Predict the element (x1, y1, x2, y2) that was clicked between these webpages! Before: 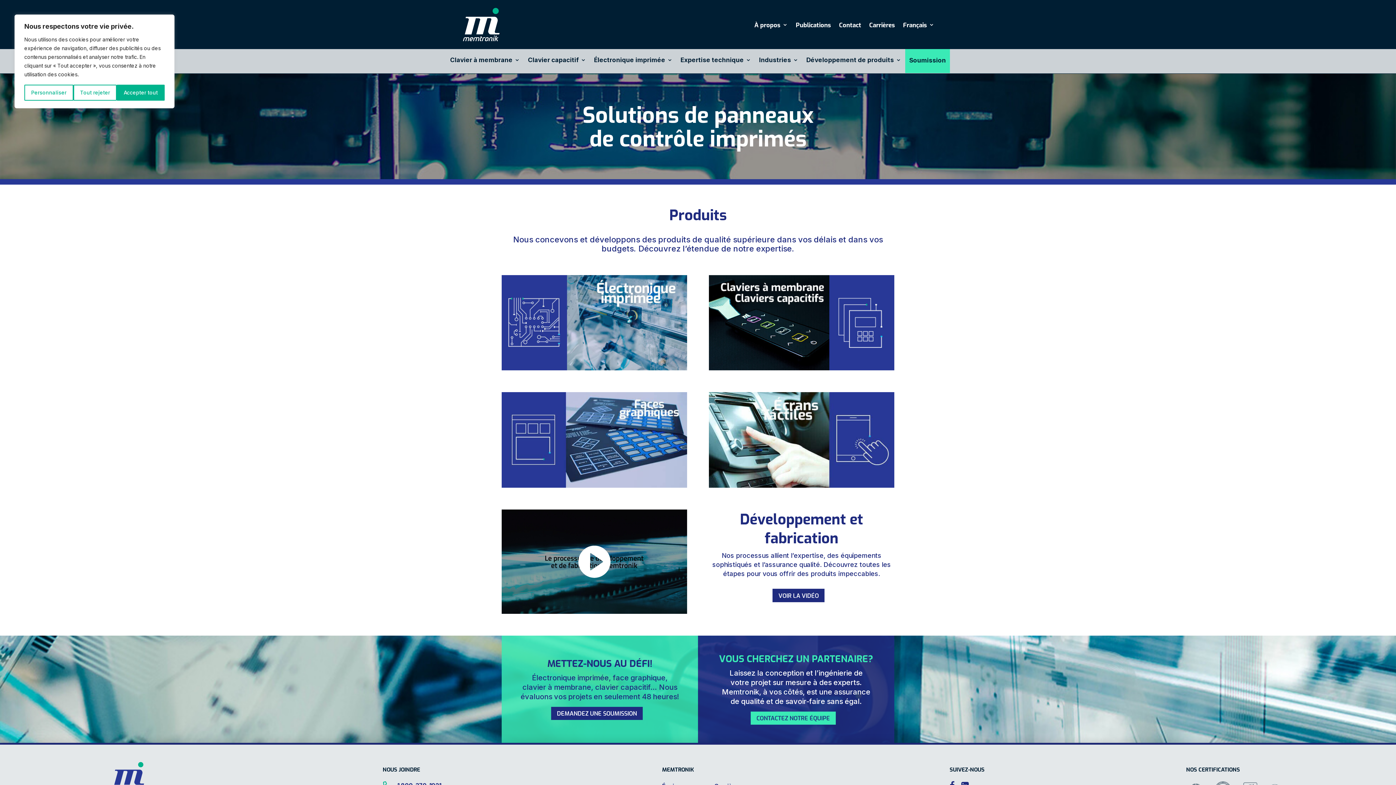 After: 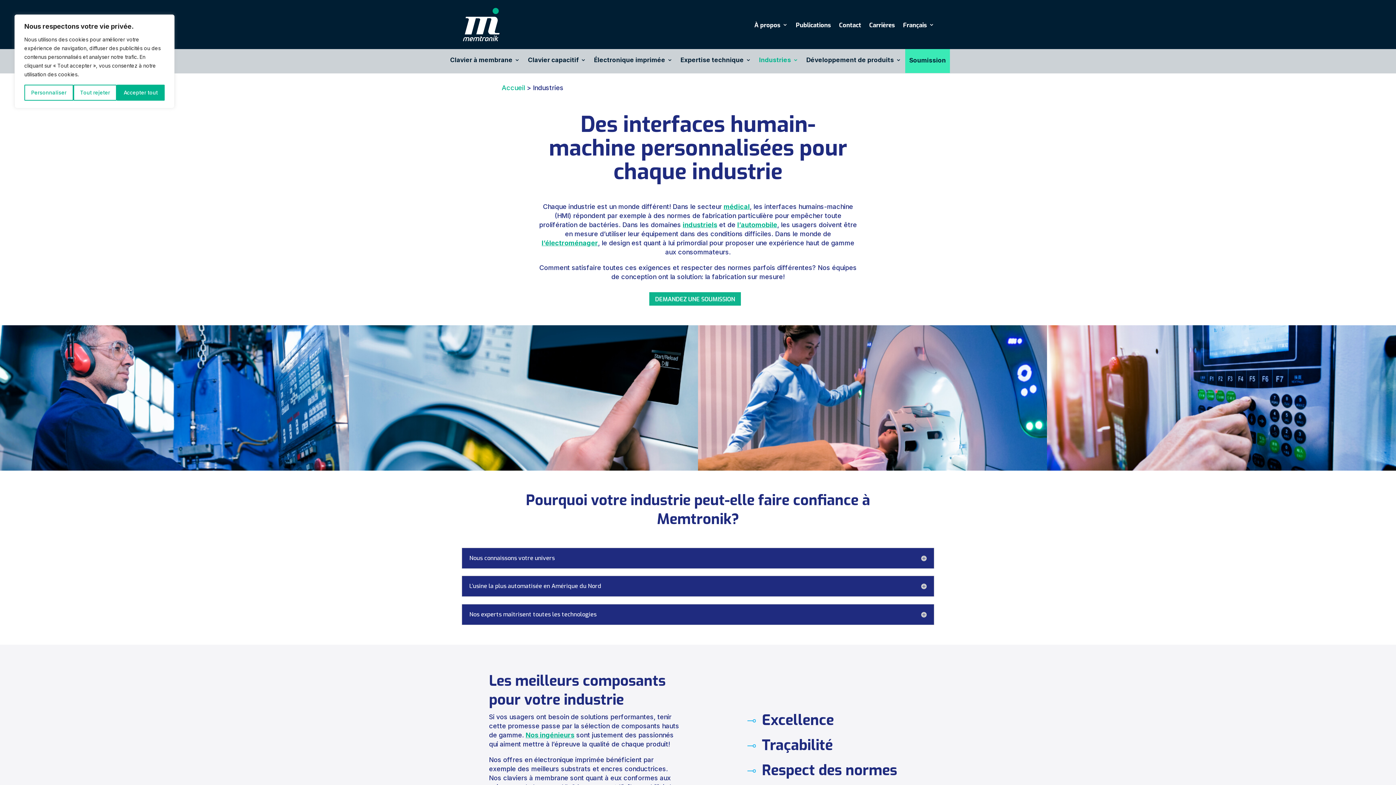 Action: bbox: (759, 57, 798, 73) label: Industries